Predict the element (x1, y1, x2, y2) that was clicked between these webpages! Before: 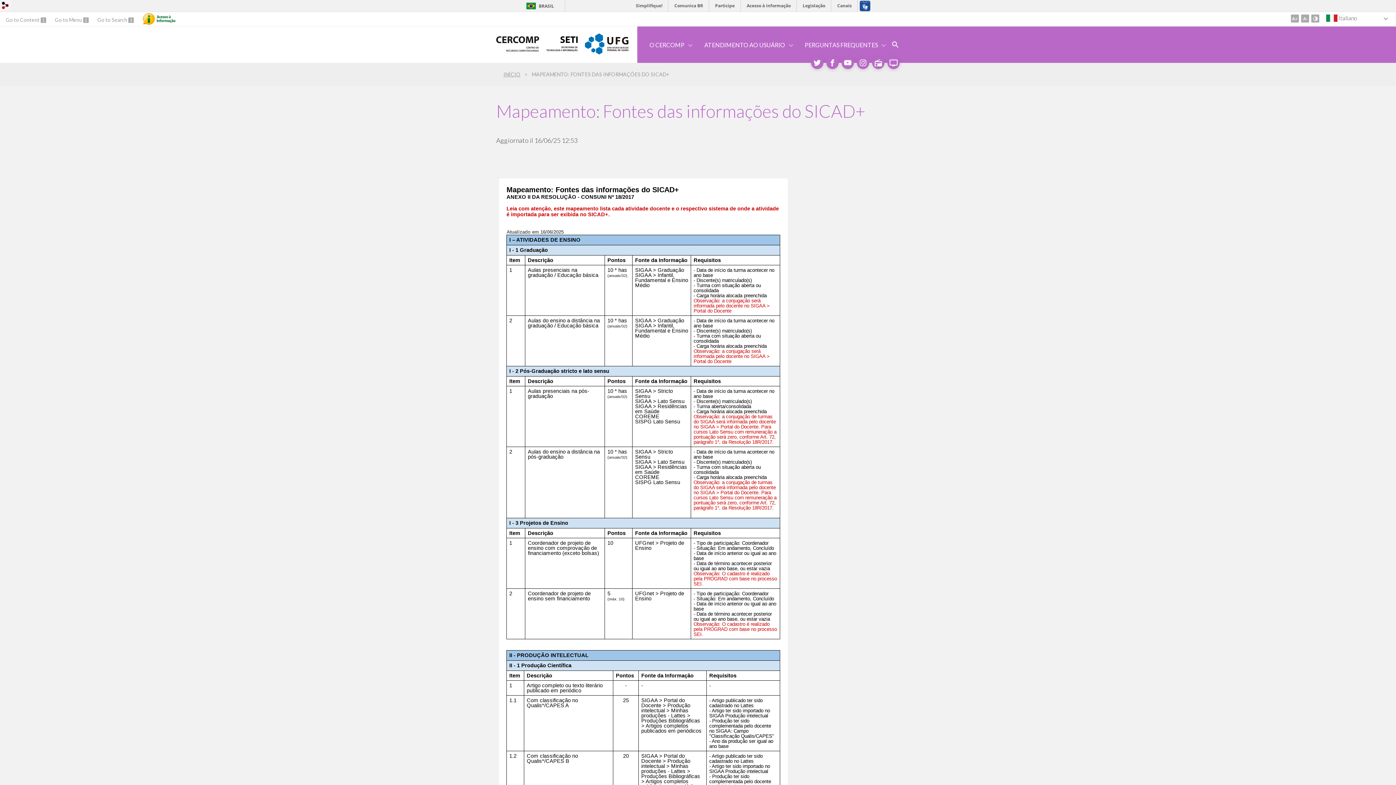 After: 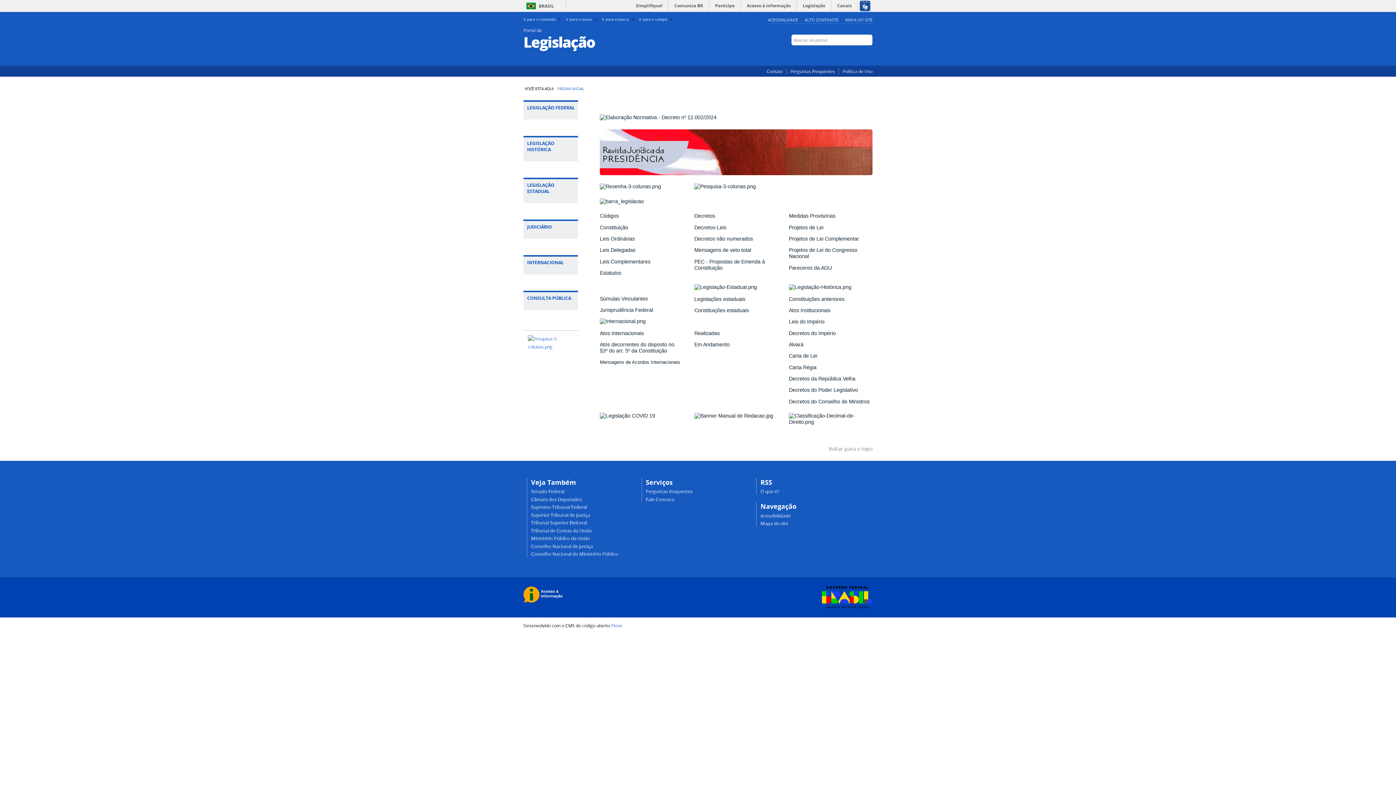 Action: bbox: (798, 0, 830, 11) label: Legislação